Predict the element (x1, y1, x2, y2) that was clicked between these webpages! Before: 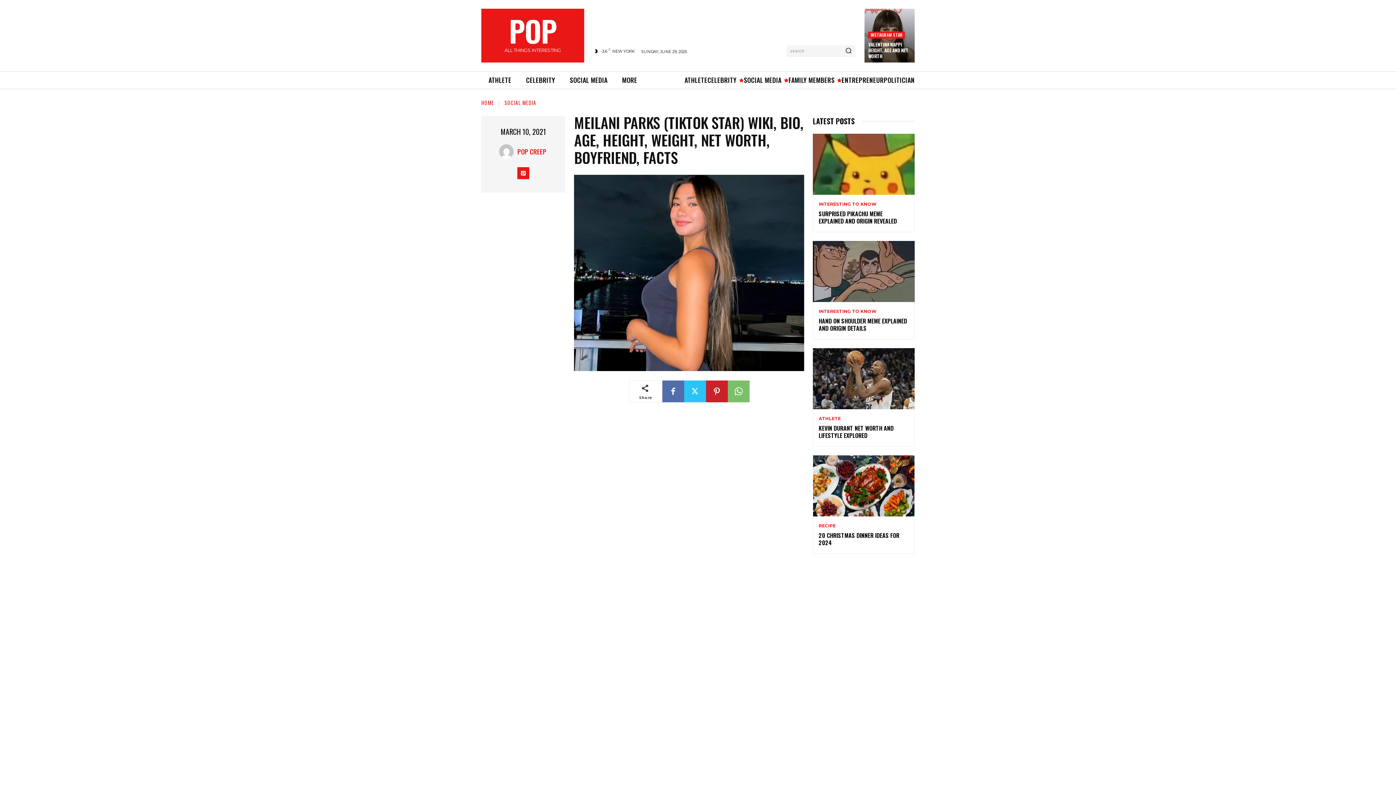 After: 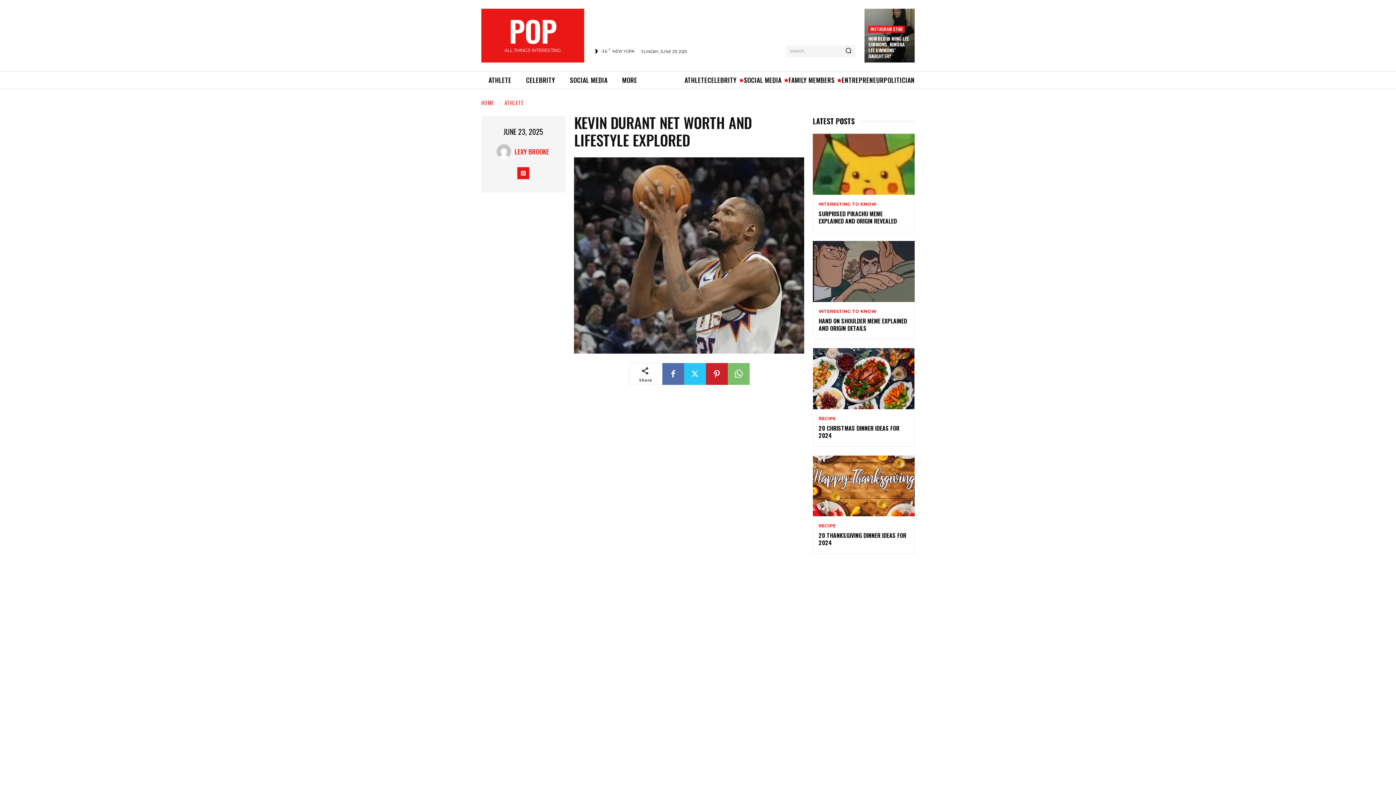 Action: bbox: (813, 348, 914, 409)